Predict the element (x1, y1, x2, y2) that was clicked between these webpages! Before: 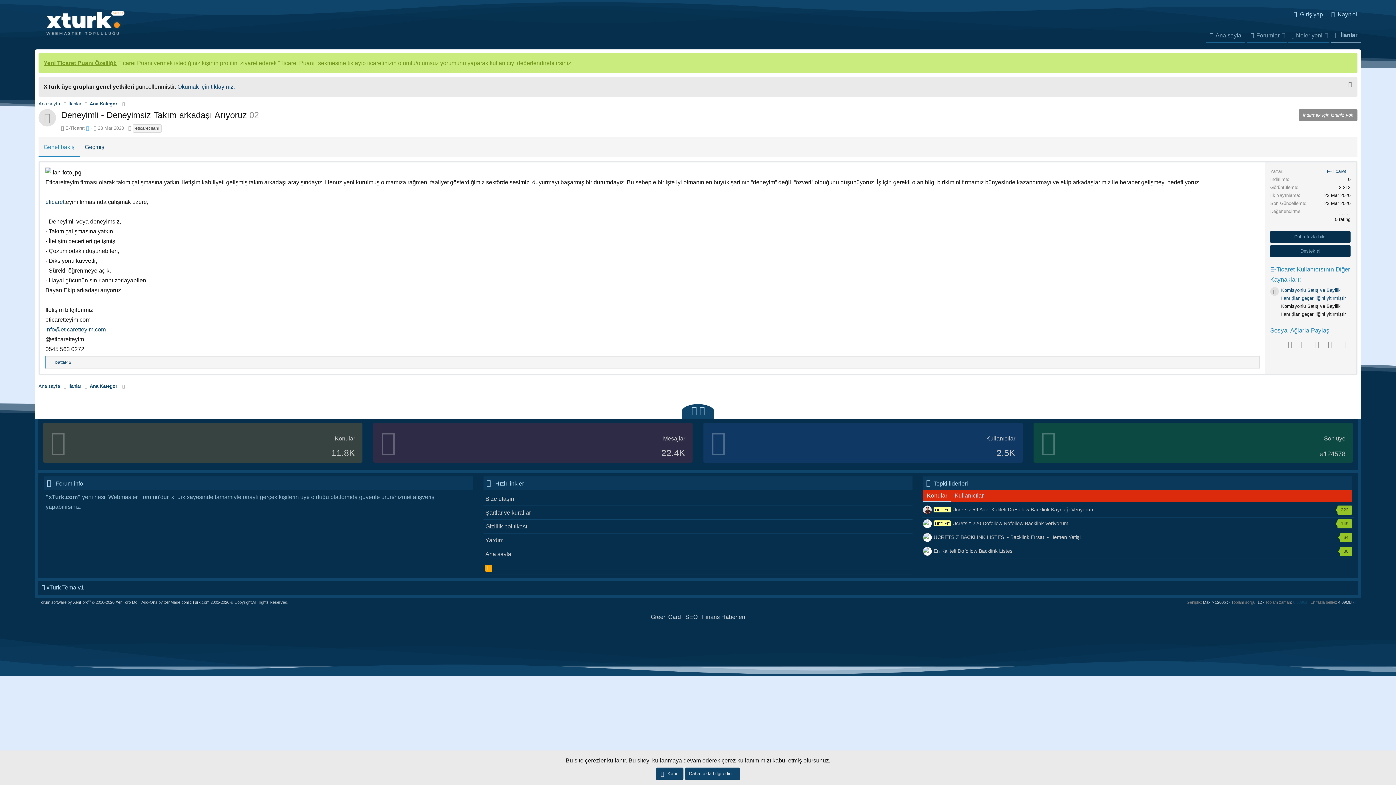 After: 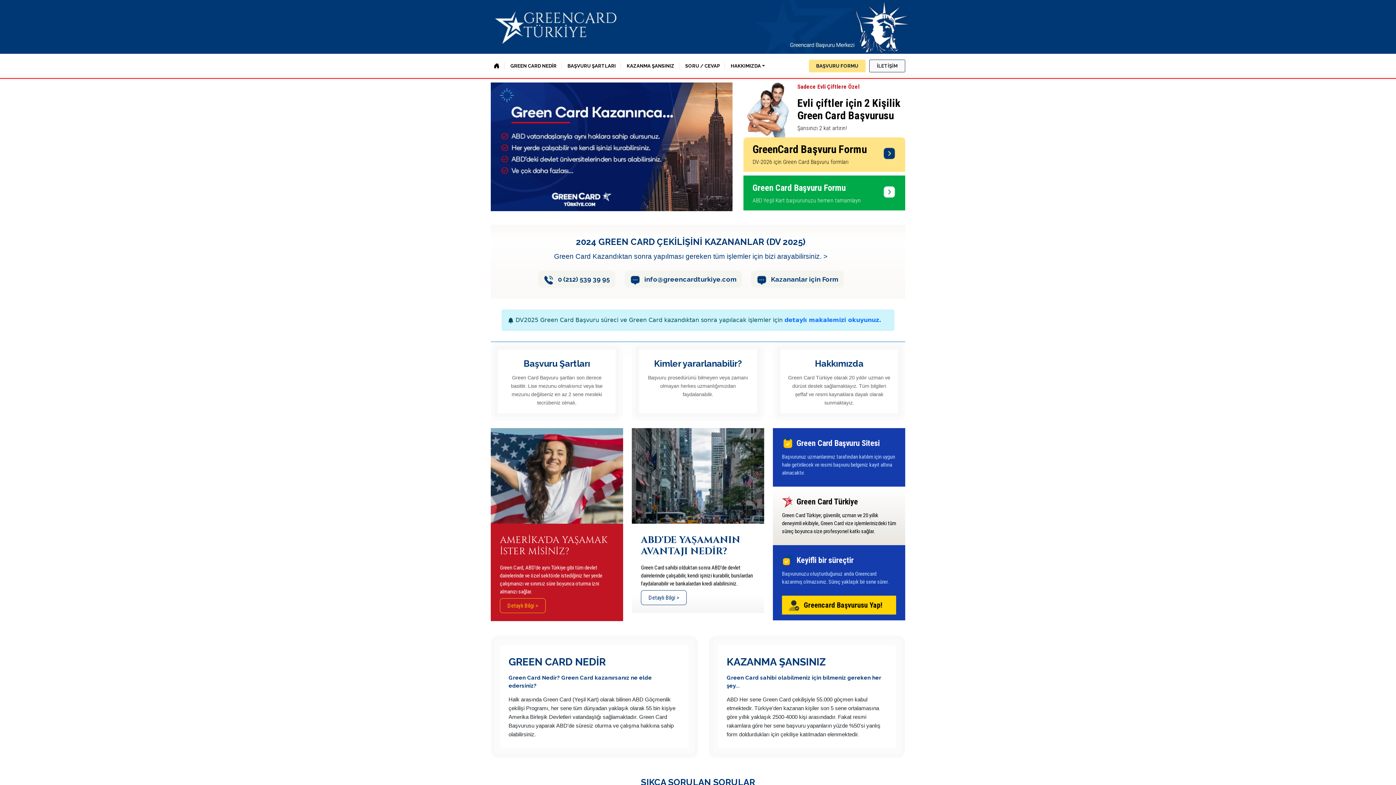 Action: bbox: (650, 614, 681, 620) label: Green Card